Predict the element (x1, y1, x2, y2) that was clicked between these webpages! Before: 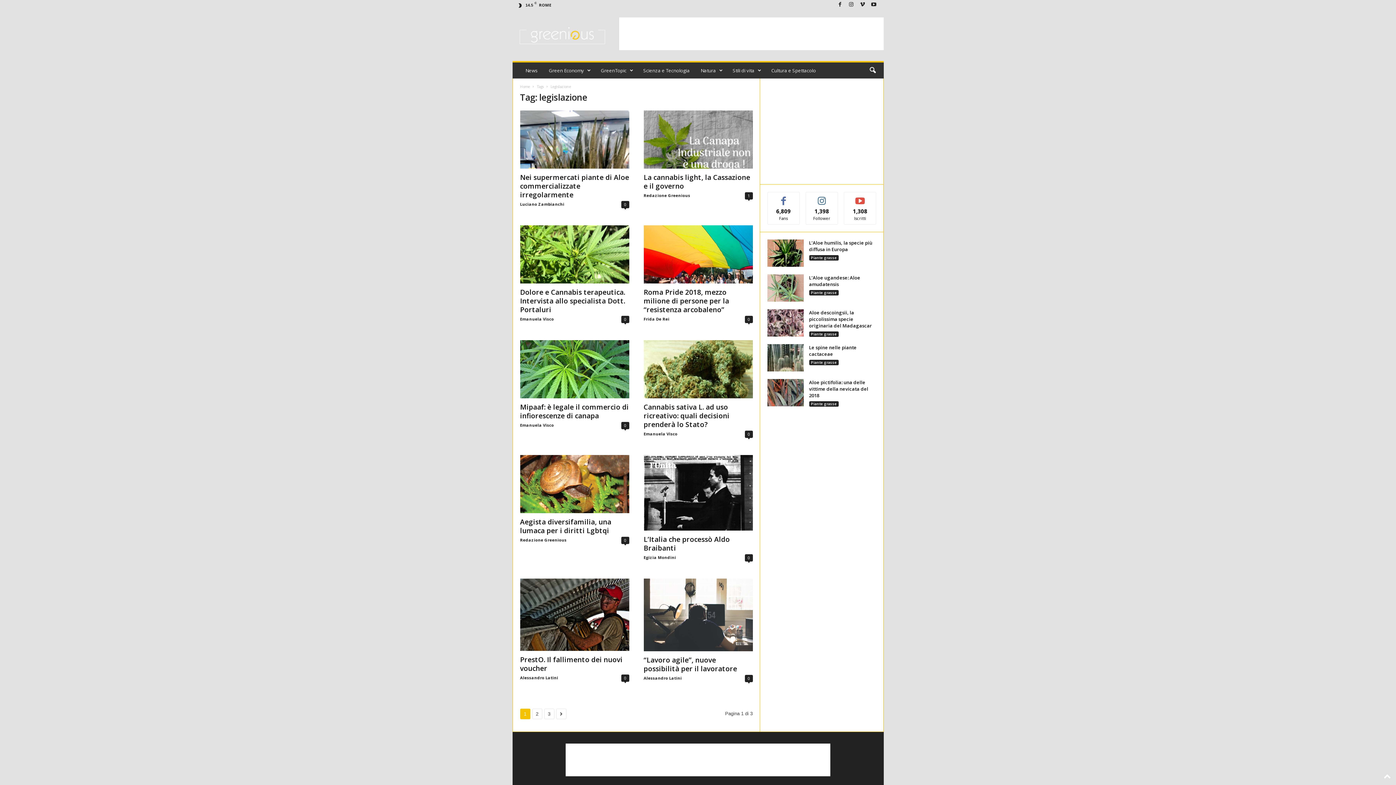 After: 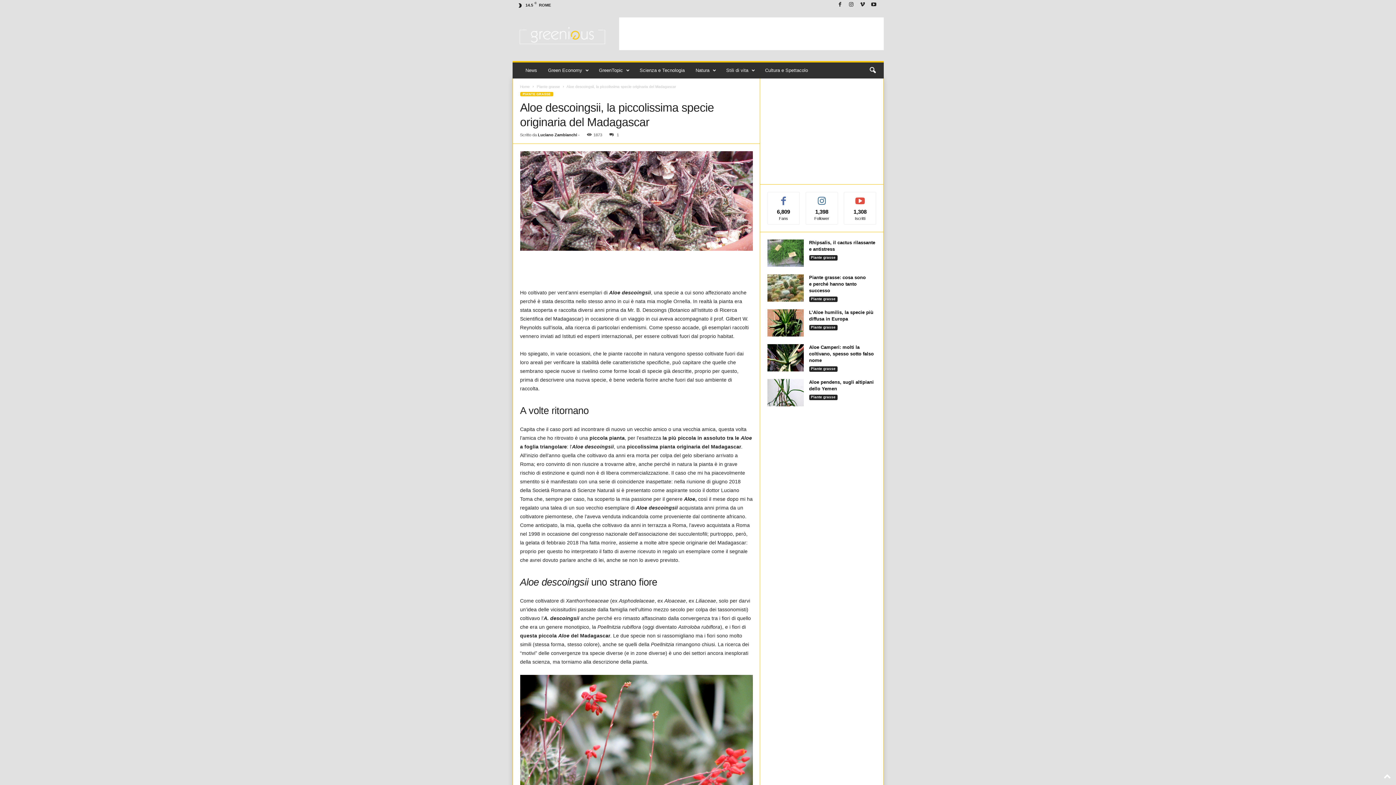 Action: bbox: (767, 309, 803, 336)